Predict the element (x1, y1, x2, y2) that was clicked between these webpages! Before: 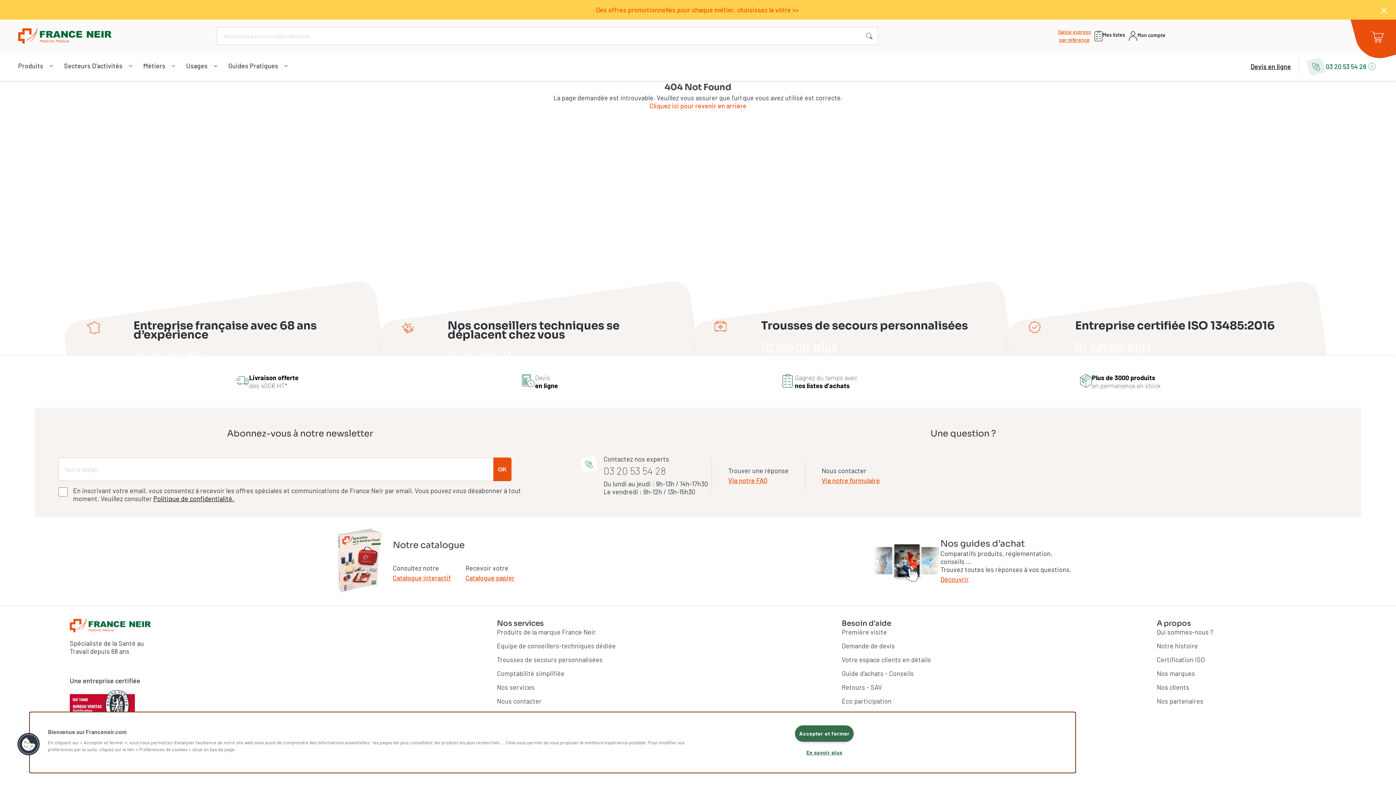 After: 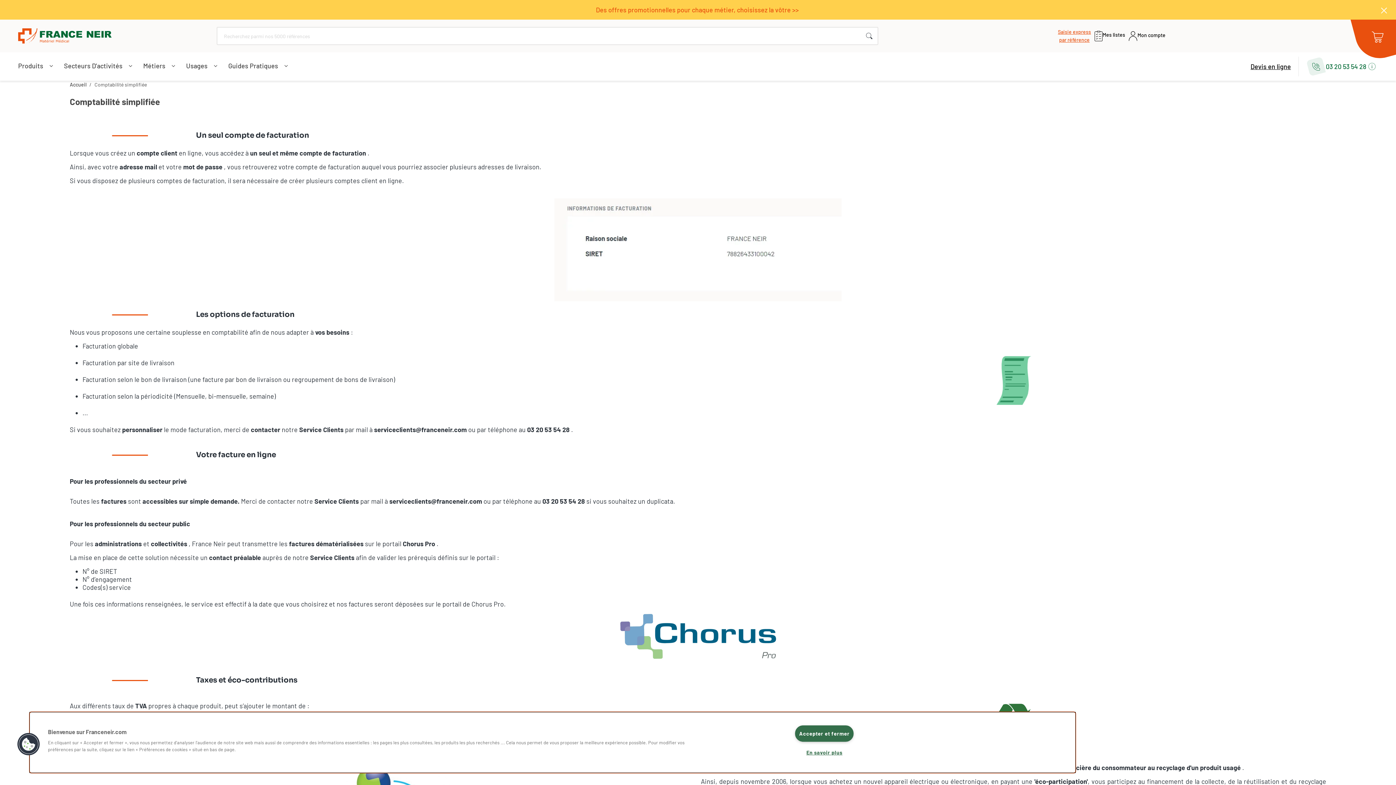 Action: label: Comptabilité simplifiée bbox: (497, 669, 564, 677)